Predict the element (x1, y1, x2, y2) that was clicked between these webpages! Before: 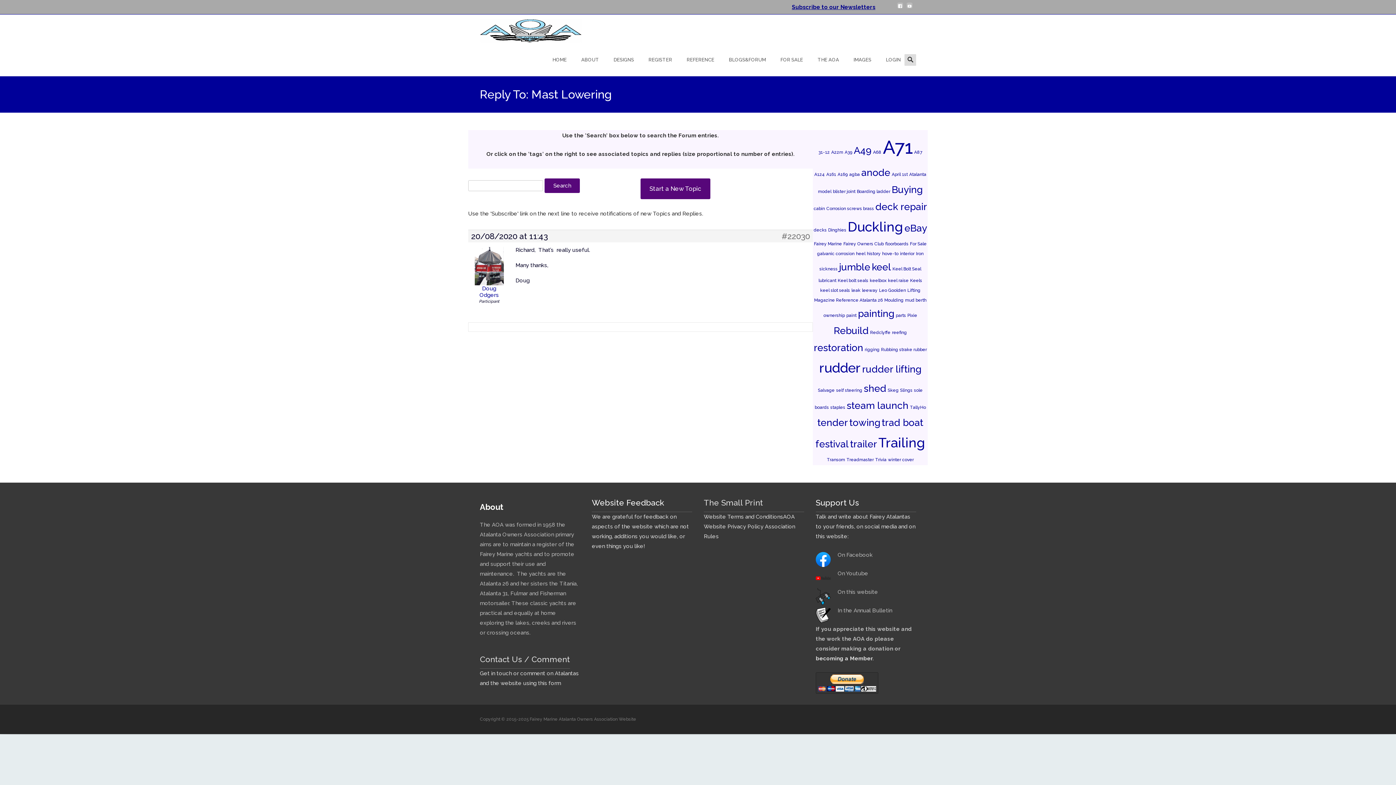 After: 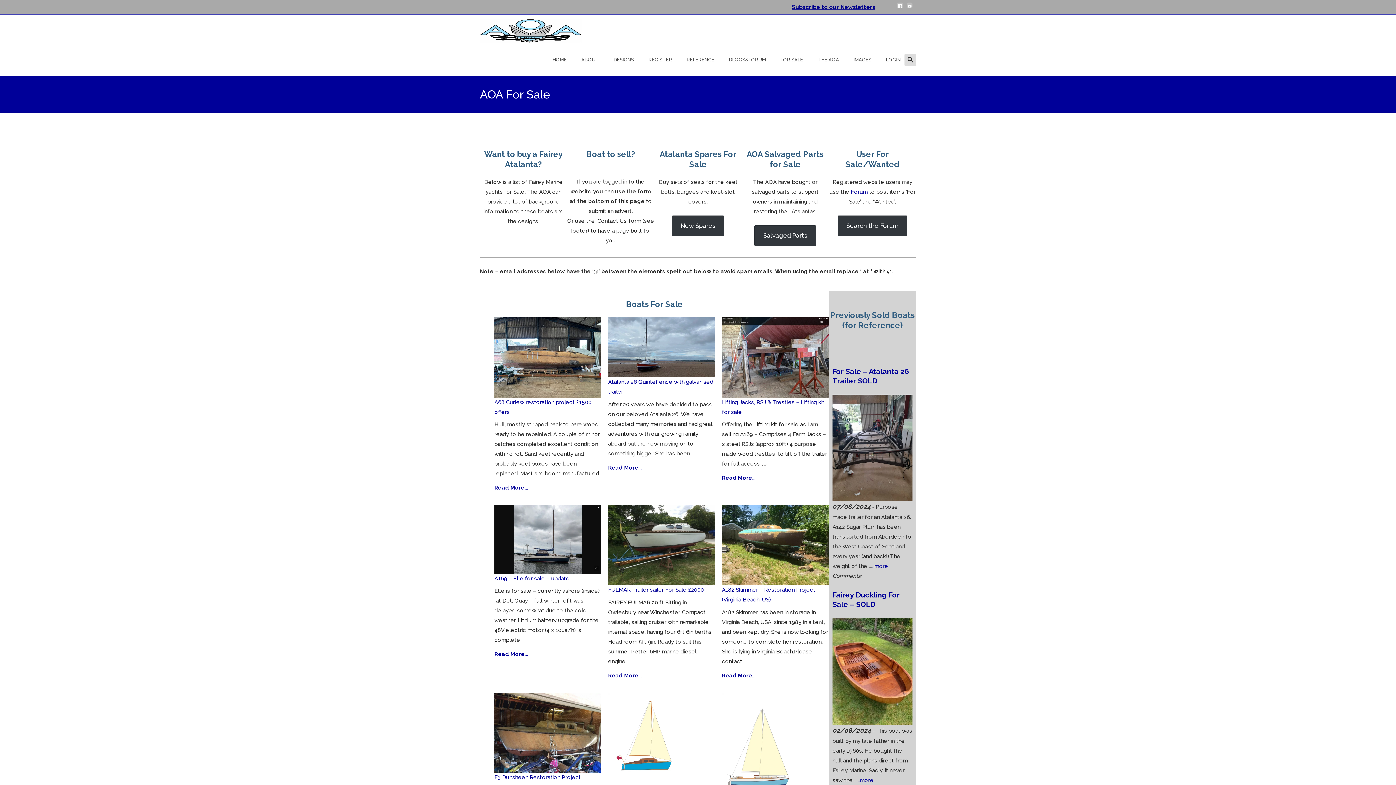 Action: label: FOR SALE bbox: (780, 43, 803, 76)